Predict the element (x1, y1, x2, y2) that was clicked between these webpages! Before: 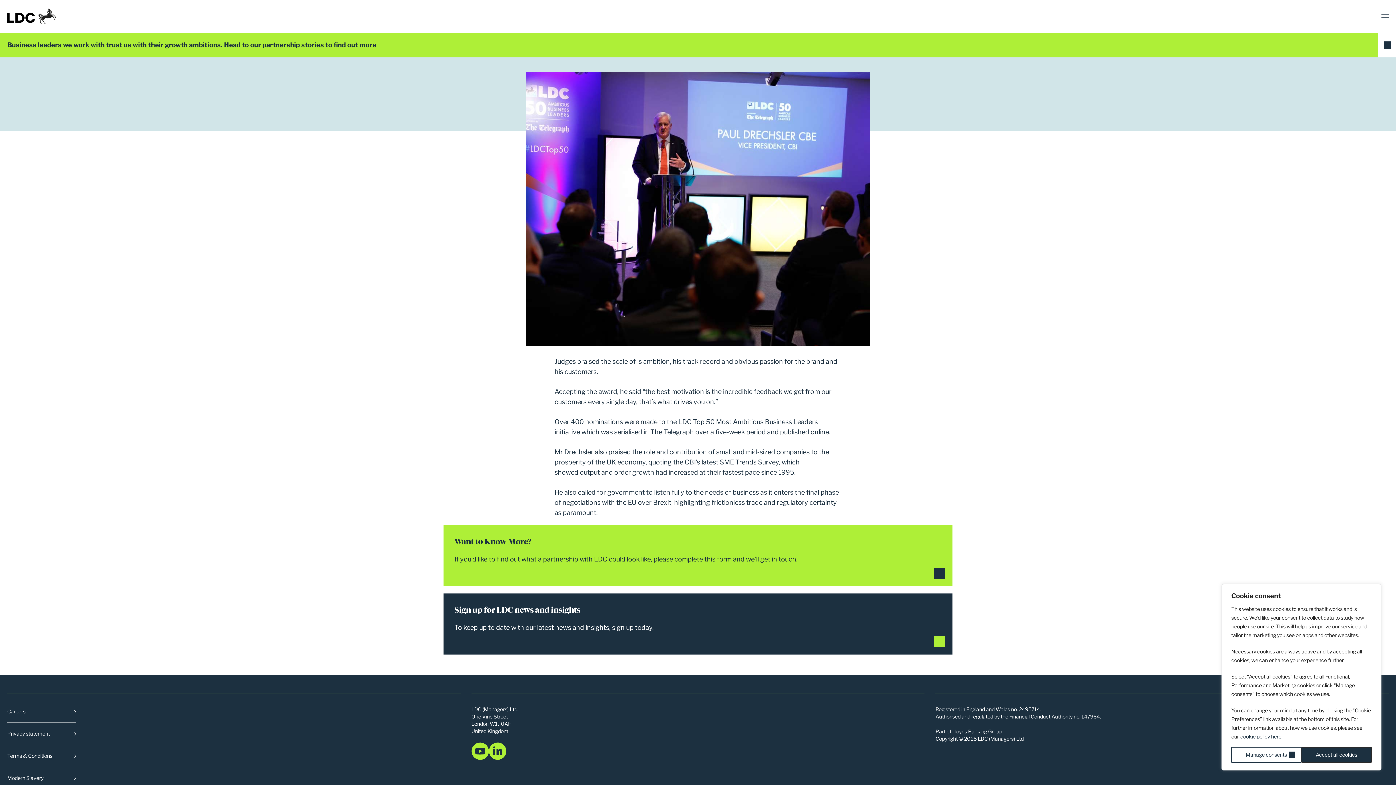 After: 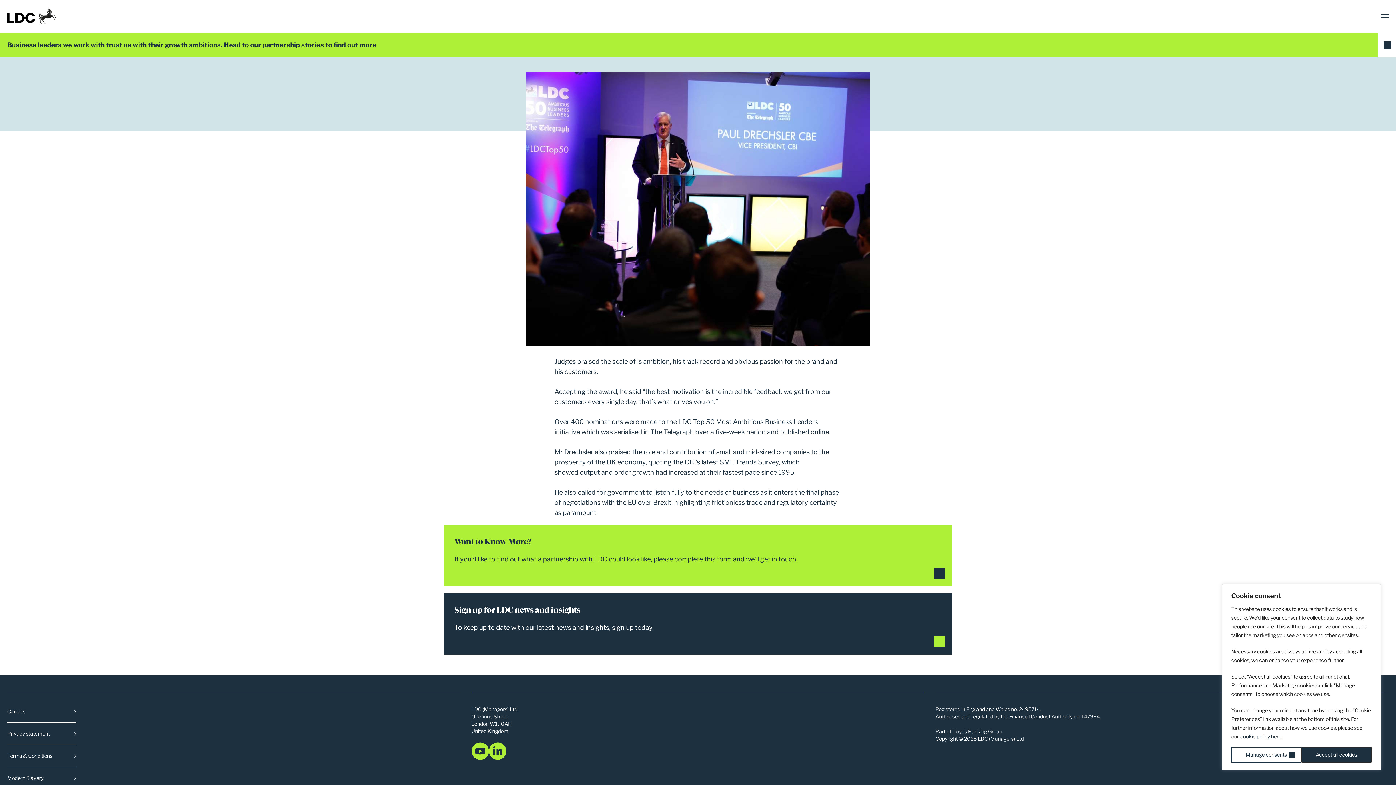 Action: label: Privacy statement bbox: (7, 723, 76, 745)